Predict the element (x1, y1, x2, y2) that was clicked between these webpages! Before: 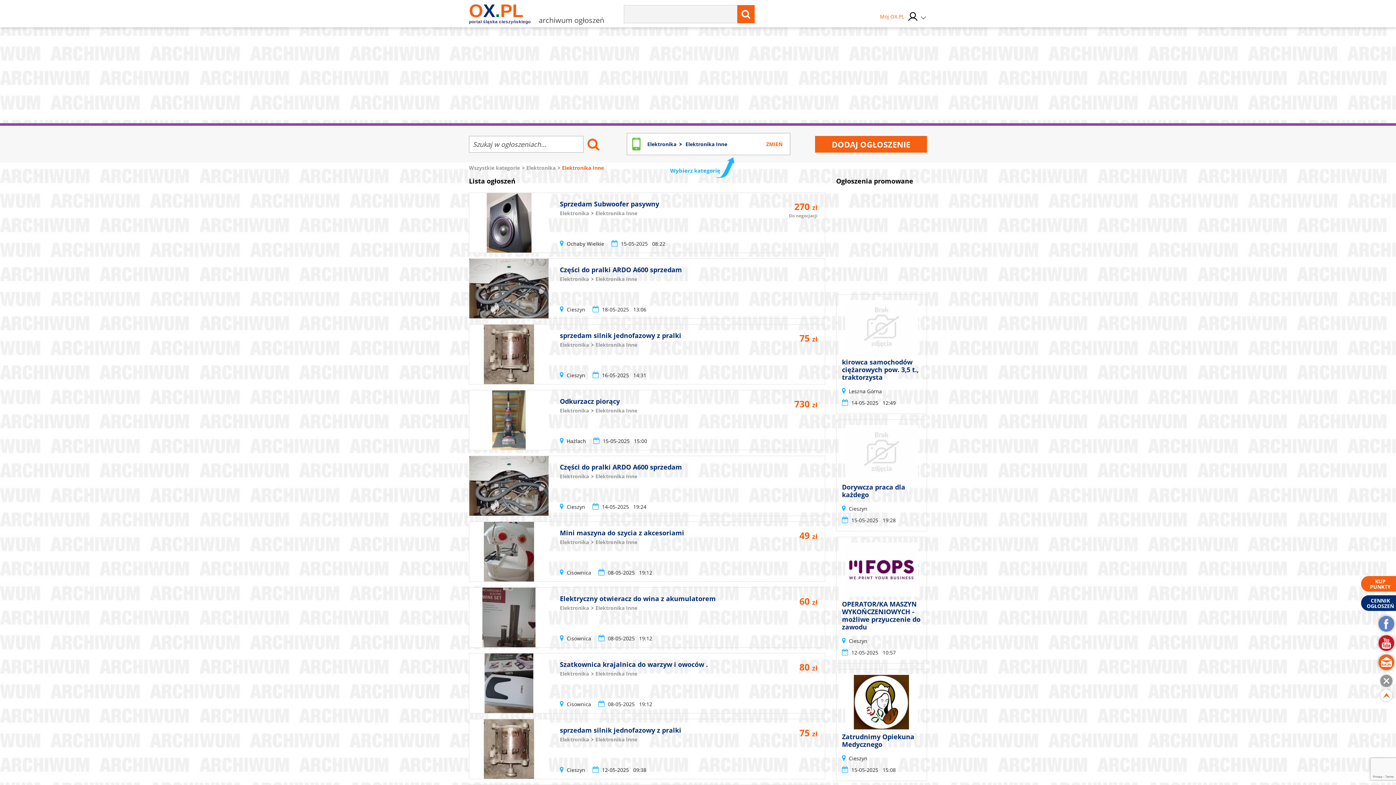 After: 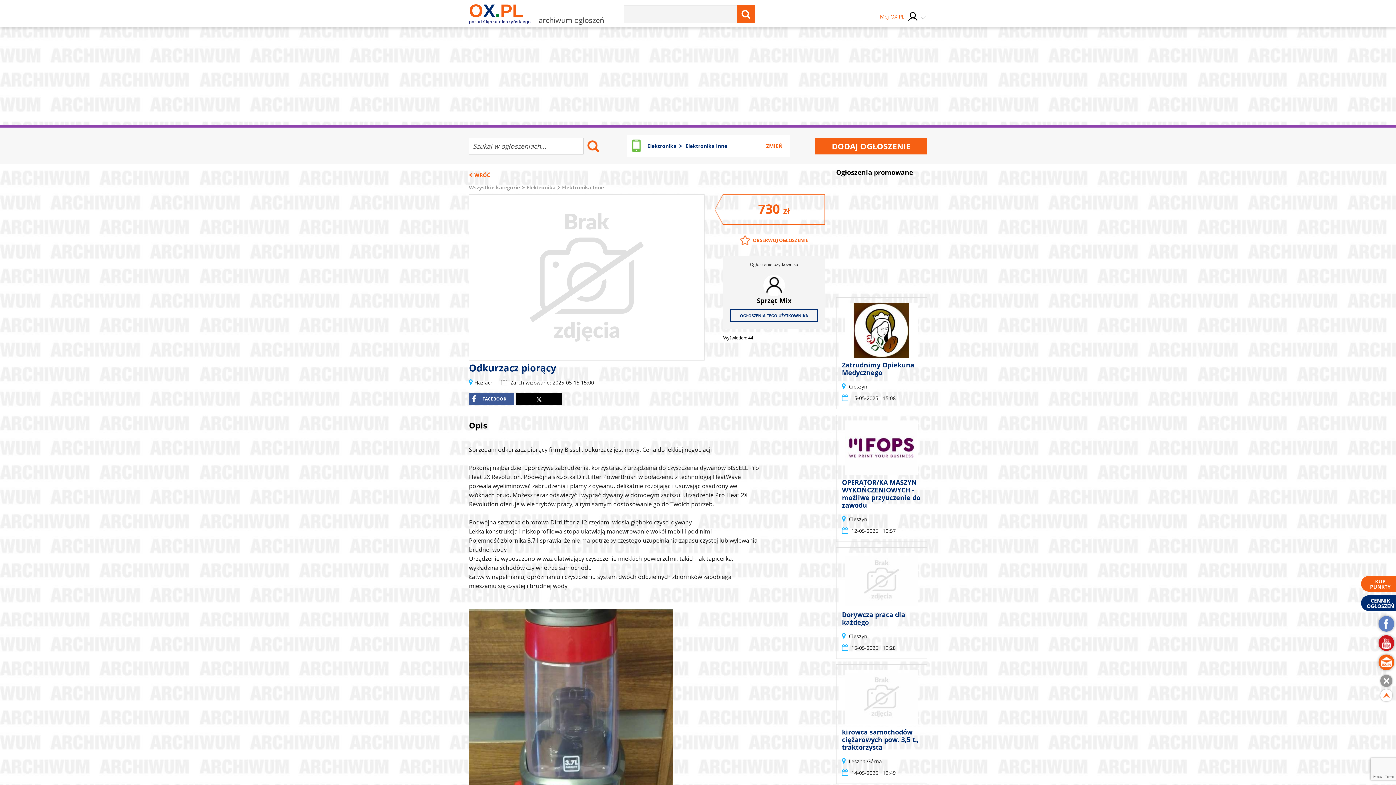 Action: bbox: (560, 397, 620, 405) label: Odkurzacz piorący